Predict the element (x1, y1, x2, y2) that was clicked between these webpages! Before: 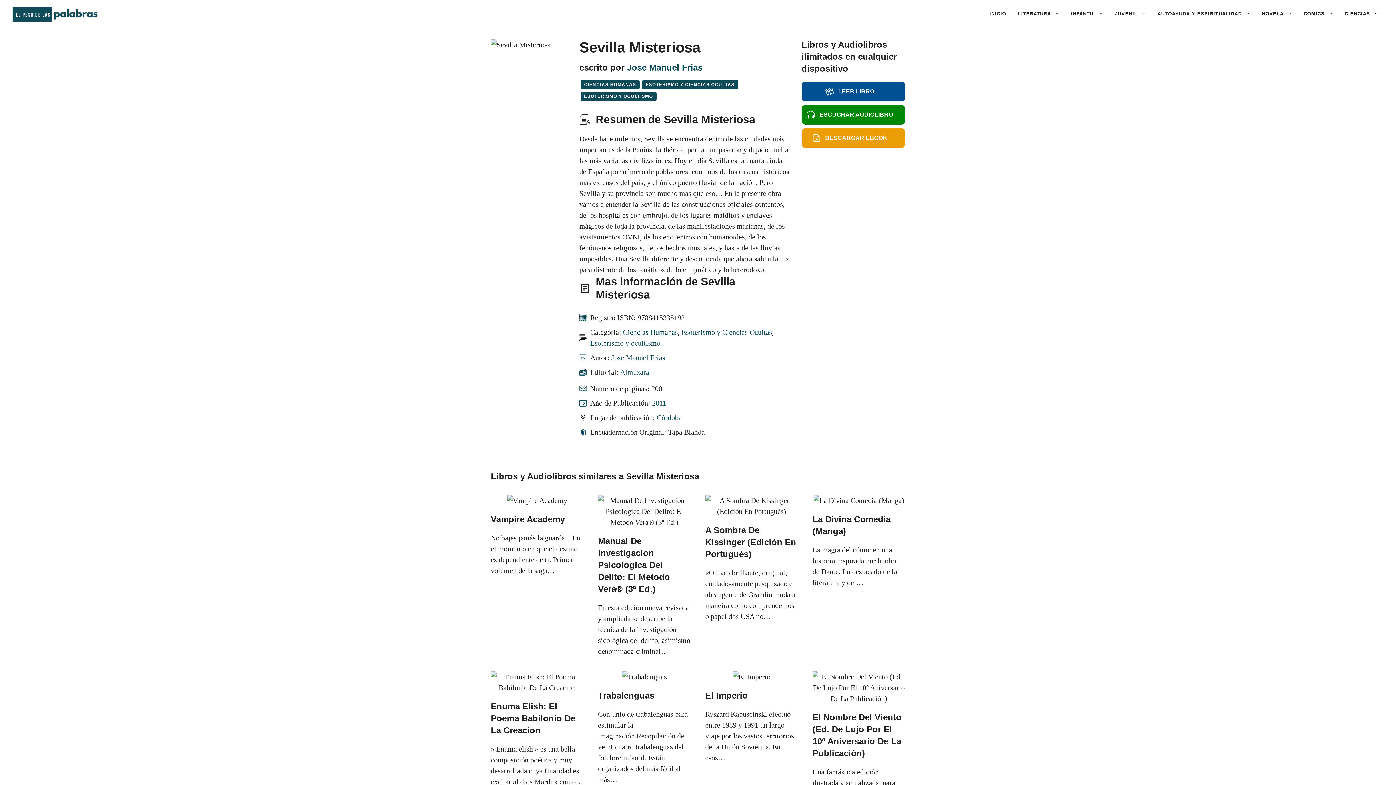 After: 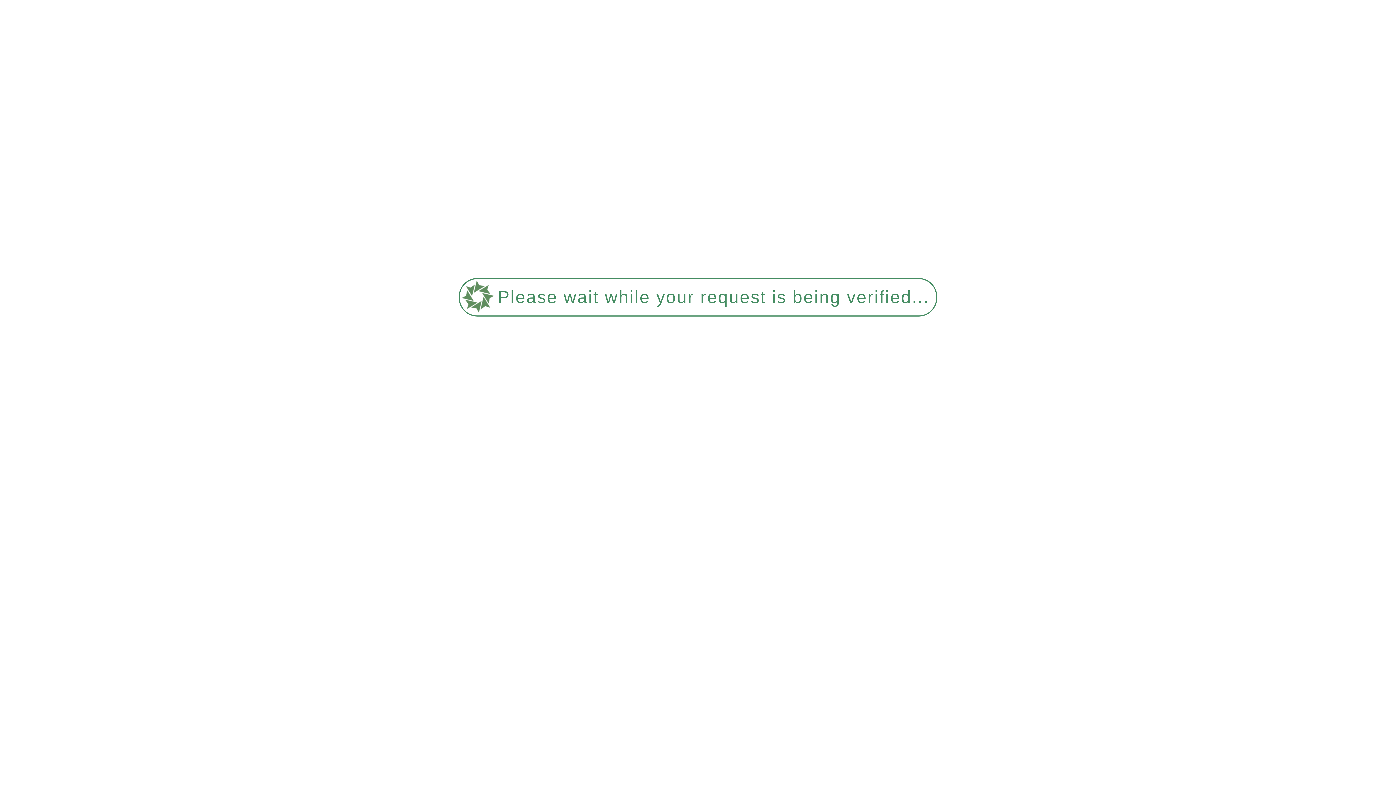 Action: bbox: (623, 328, 678, 336) label: Ciencias Humanas